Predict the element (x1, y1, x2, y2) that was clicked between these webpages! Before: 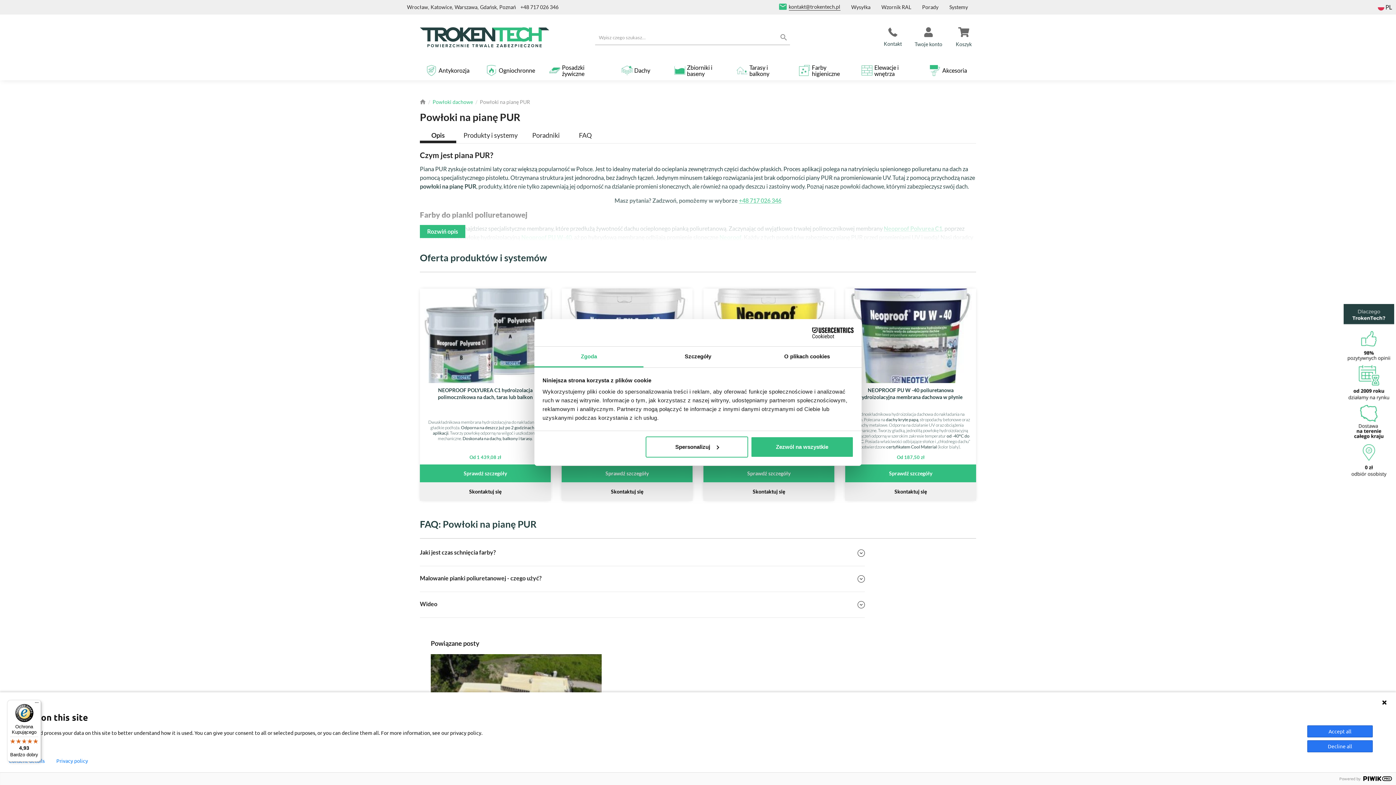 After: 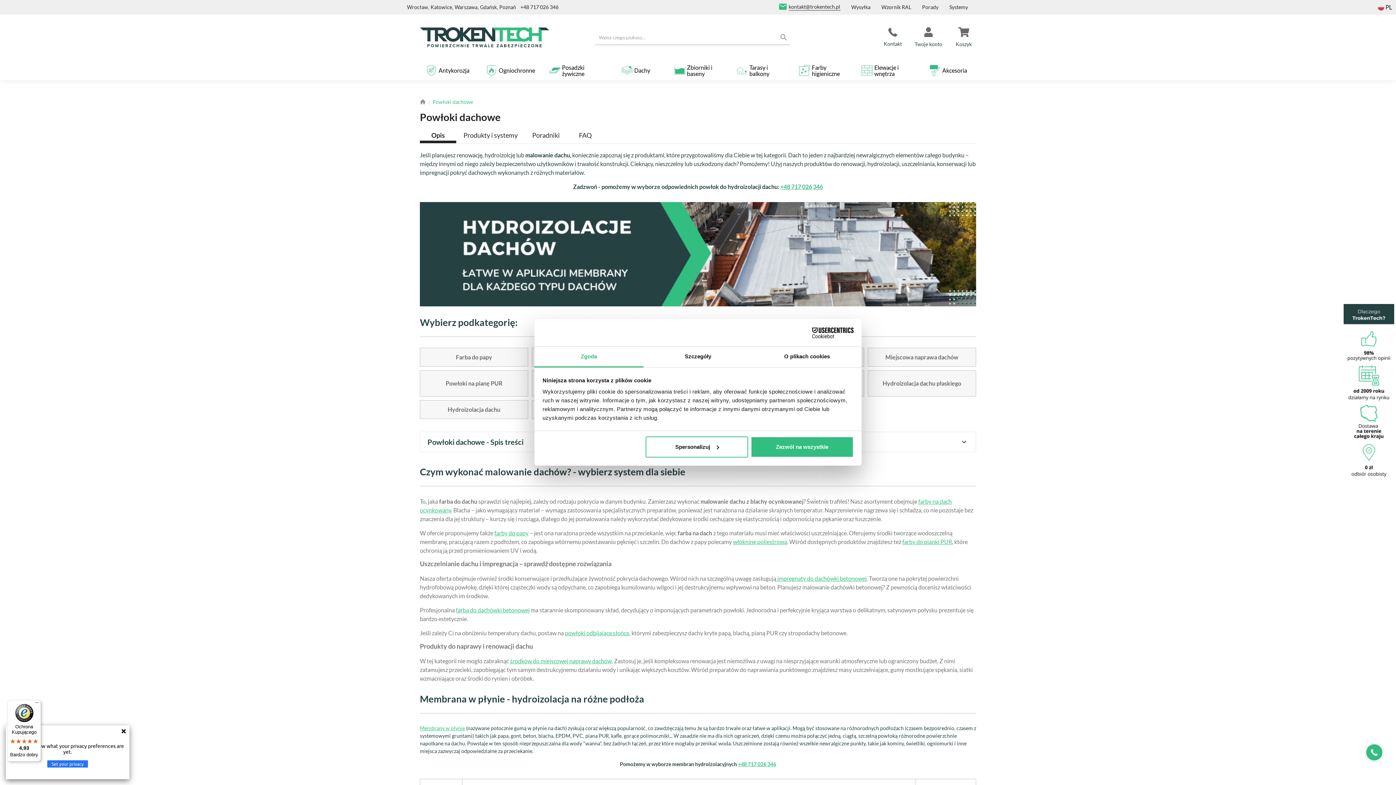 Action: label: Dachy bbox: (608, 60, 663, 80)